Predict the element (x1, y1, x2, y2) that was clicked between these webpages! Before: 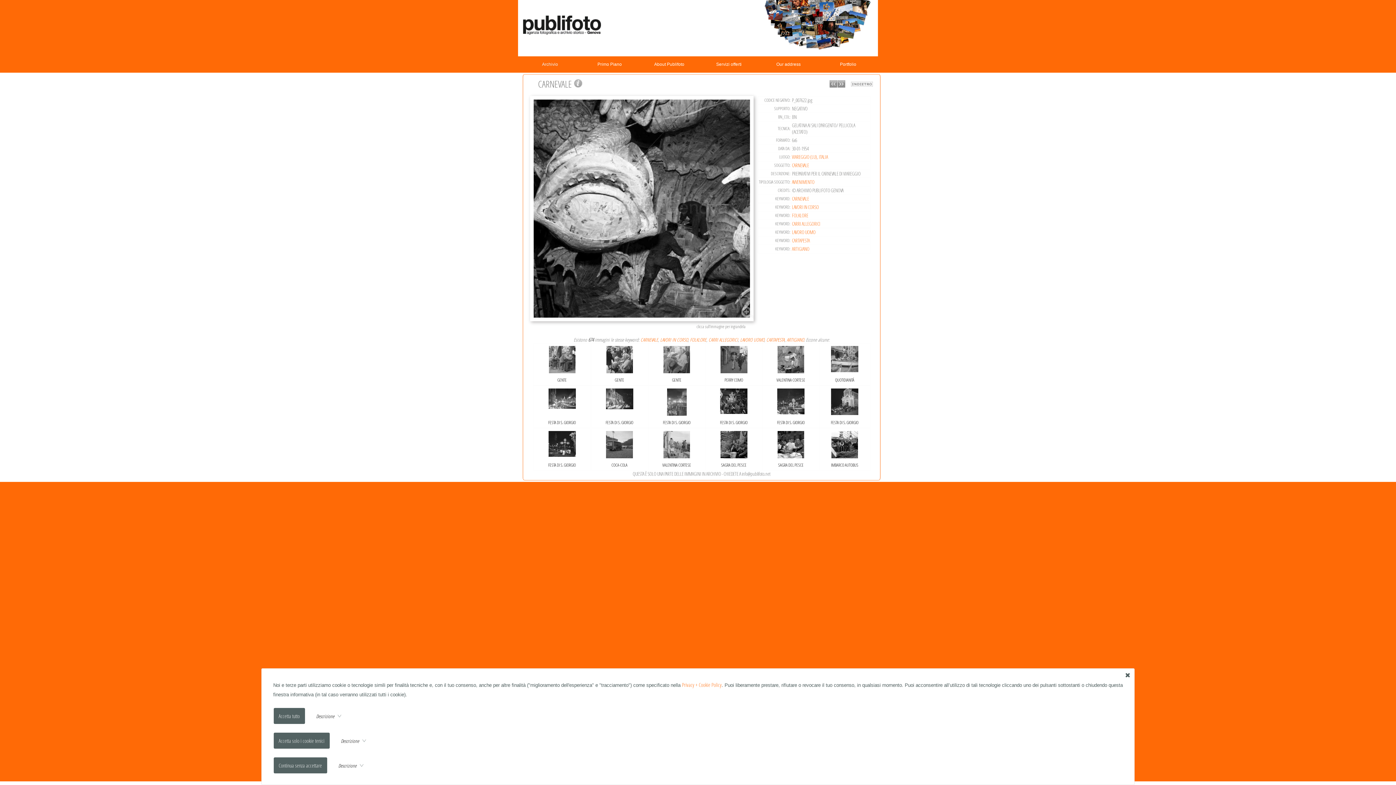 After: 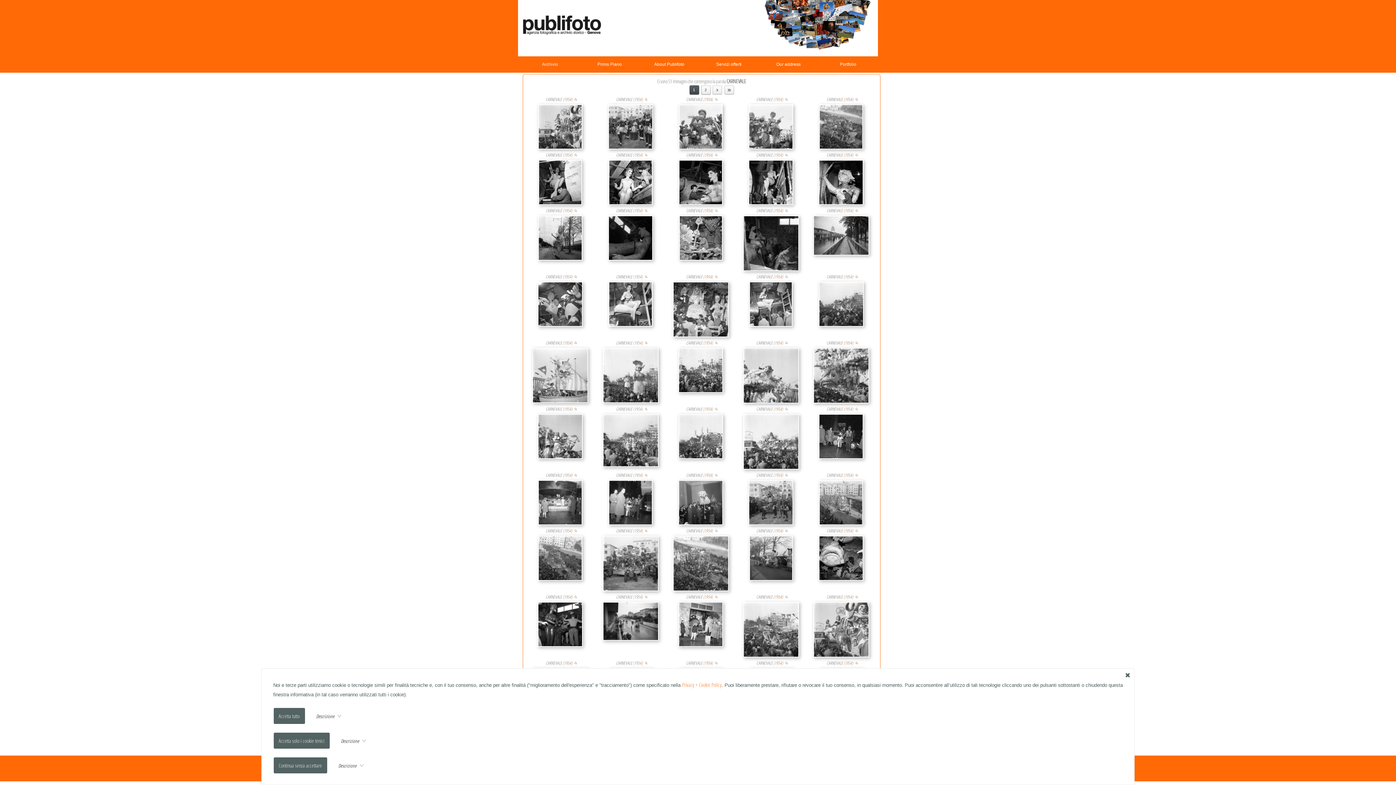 Action: label: CARNEVALE bbox: (792, 162, 809, 168)